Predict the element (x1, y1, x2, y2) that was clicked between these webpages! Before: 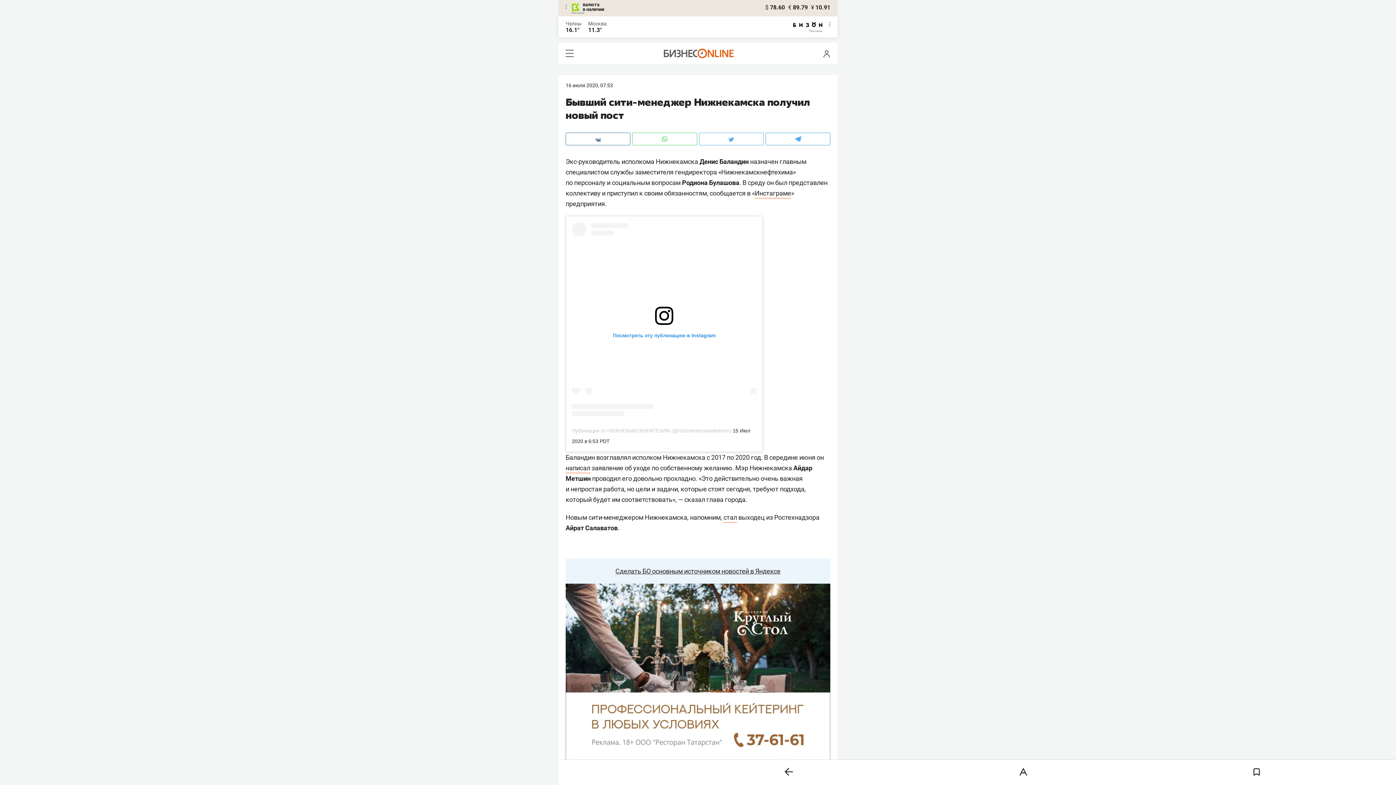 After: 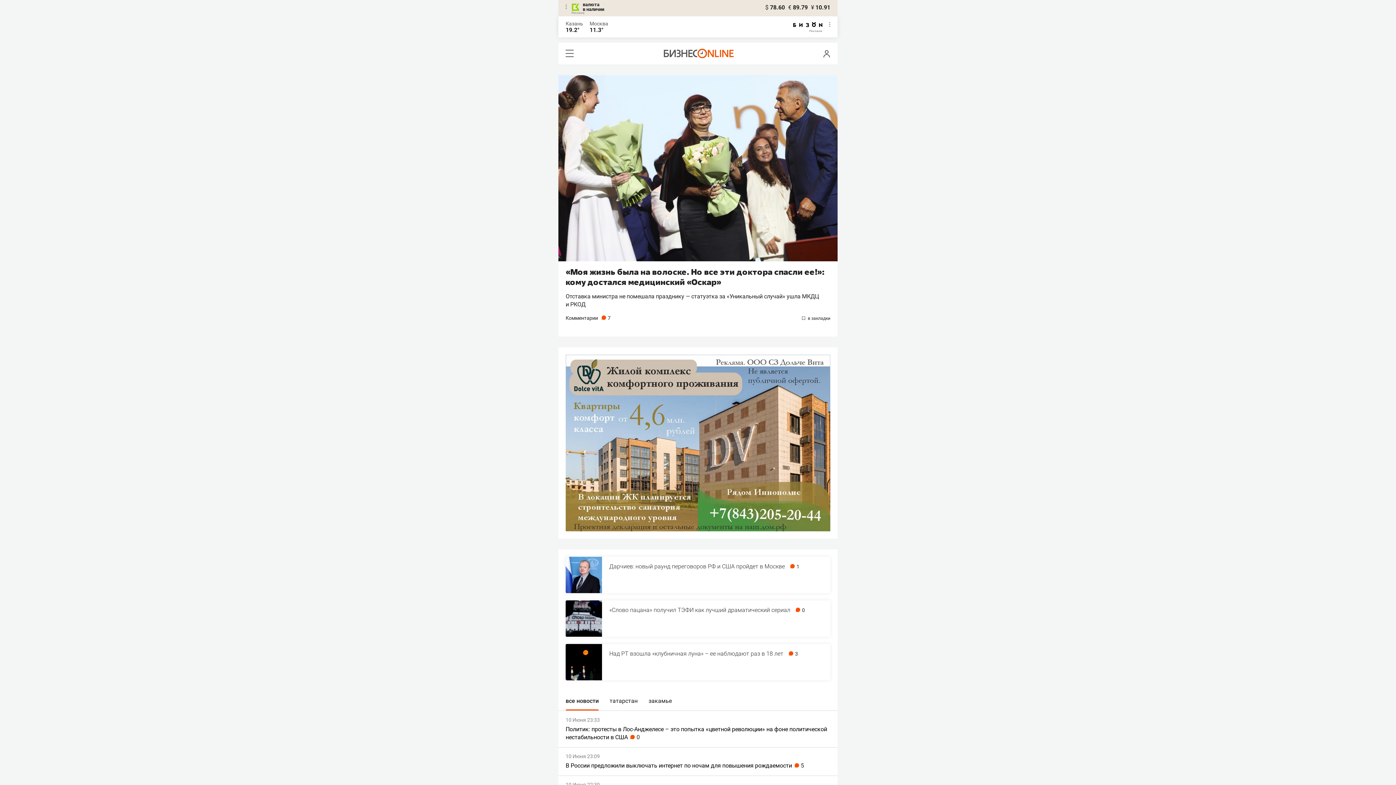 Action: bbox: (663, 53, 733, 59)